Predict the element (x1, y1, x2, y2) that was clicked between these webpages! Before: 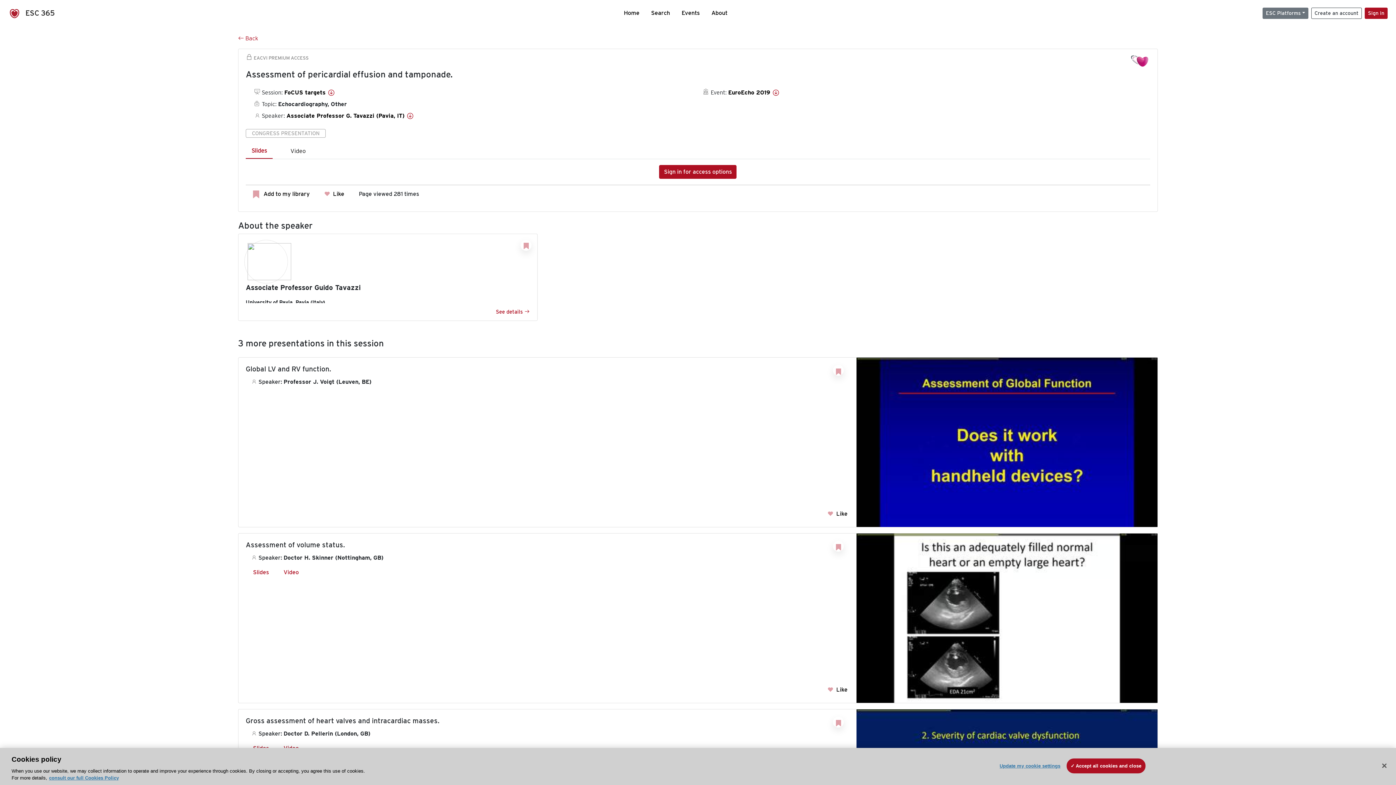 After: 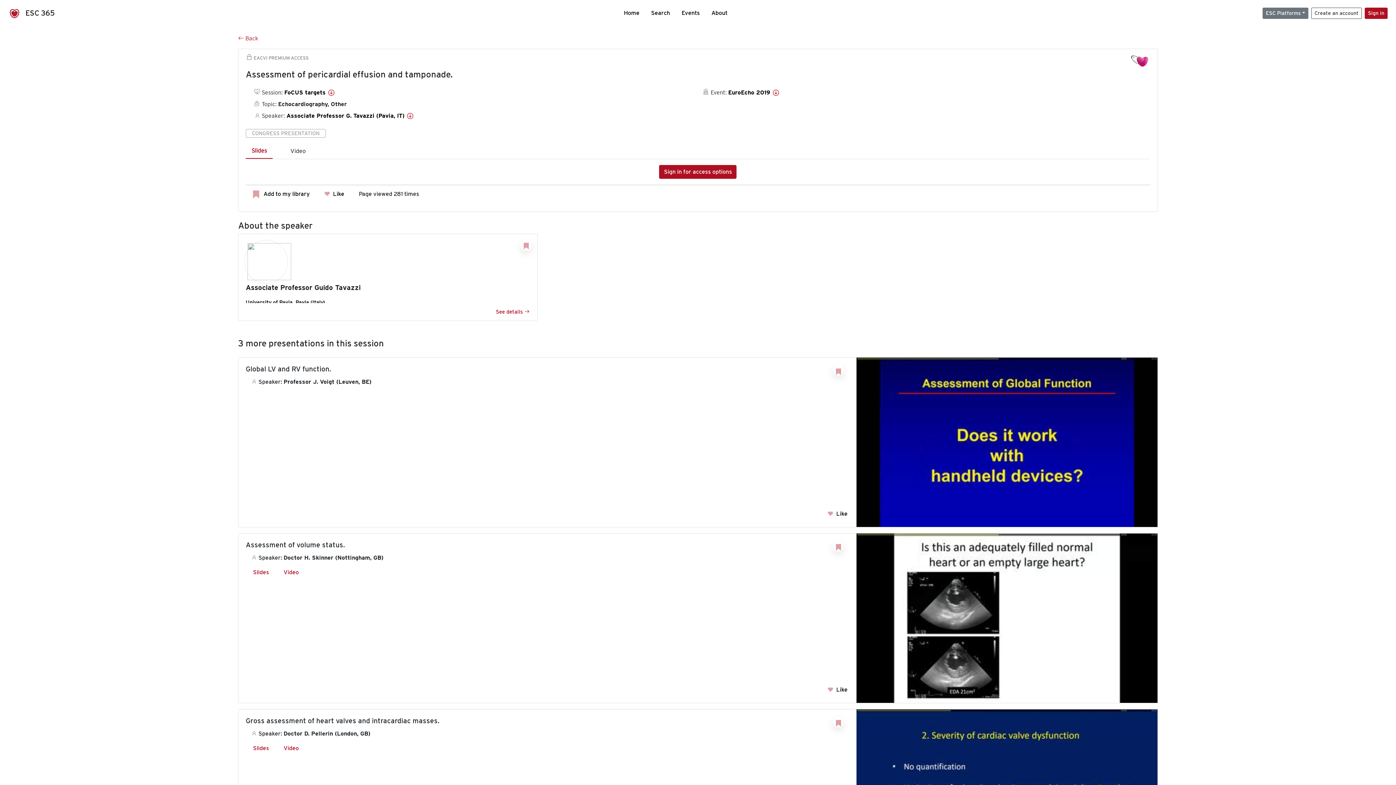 Action: label: Accept all cookies and close bbox: (1066, 758, 1145, 773)